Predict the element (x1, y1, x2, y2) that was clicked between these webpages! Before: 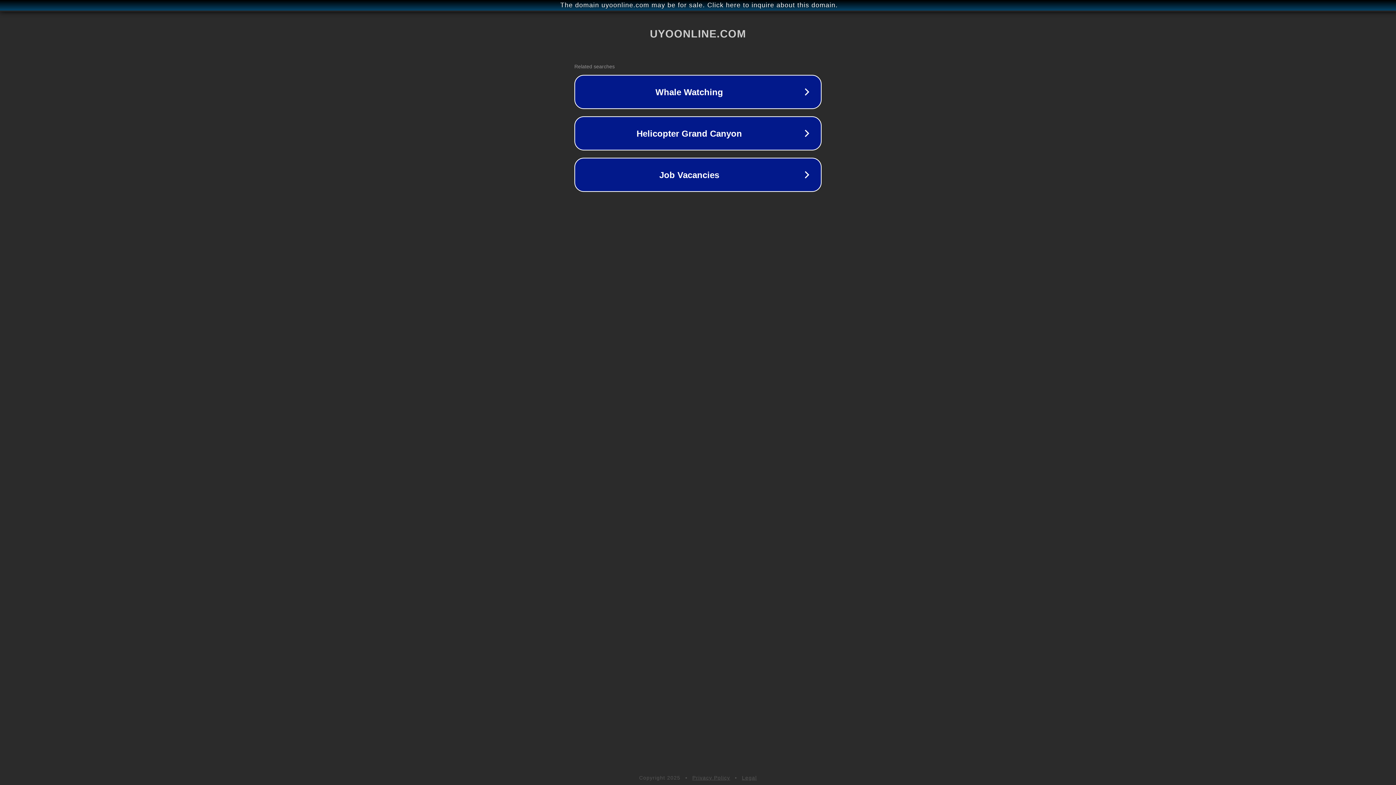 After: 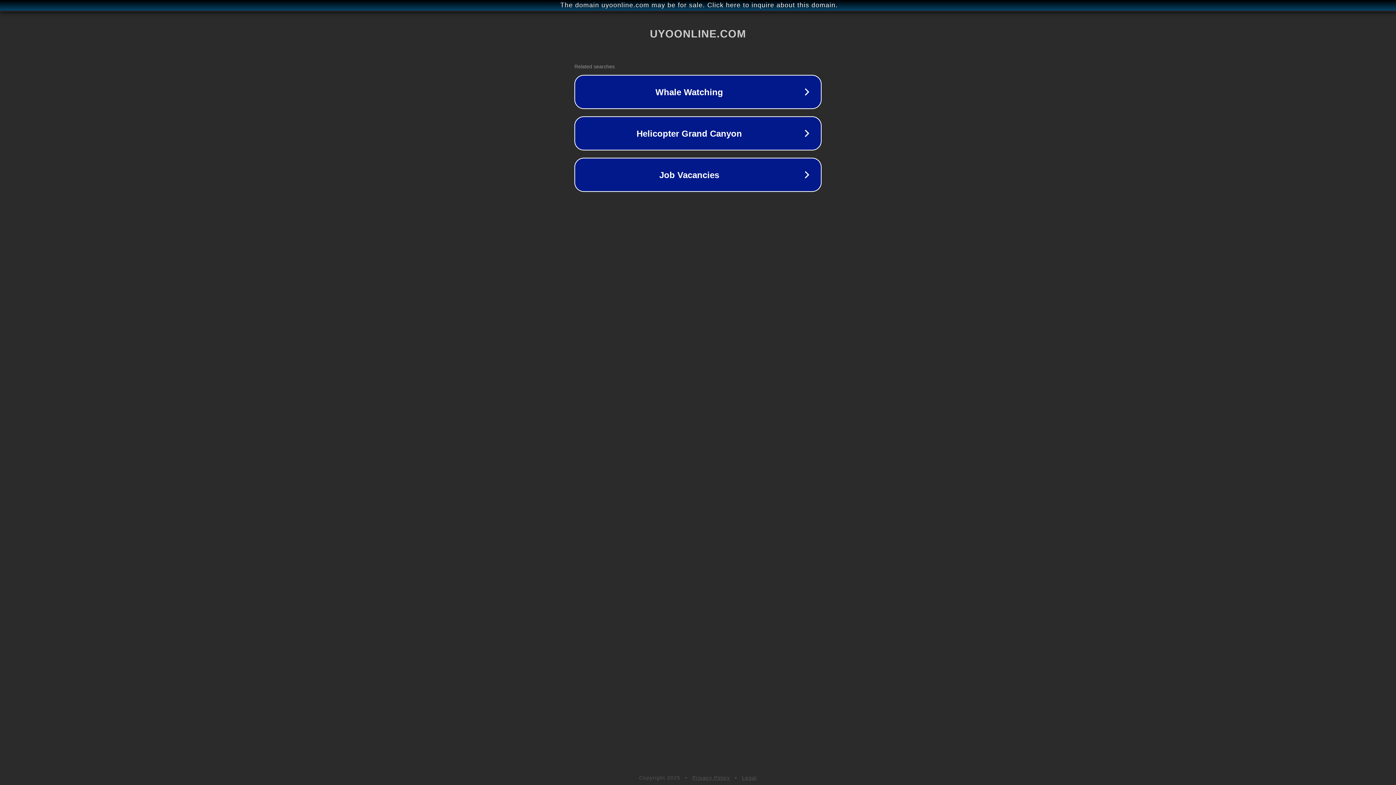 Action: bbox: (692, 775, 730, 781) label: Privacy Policy